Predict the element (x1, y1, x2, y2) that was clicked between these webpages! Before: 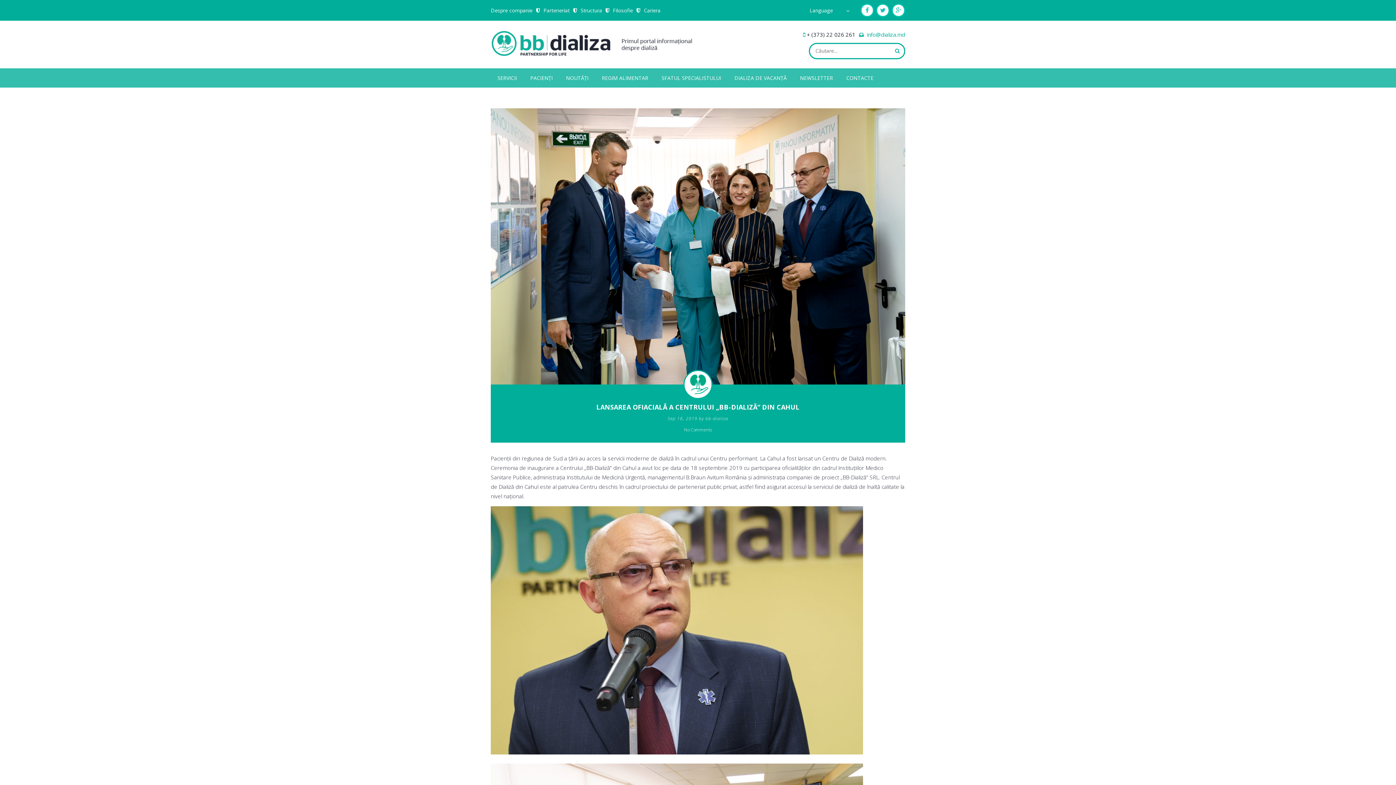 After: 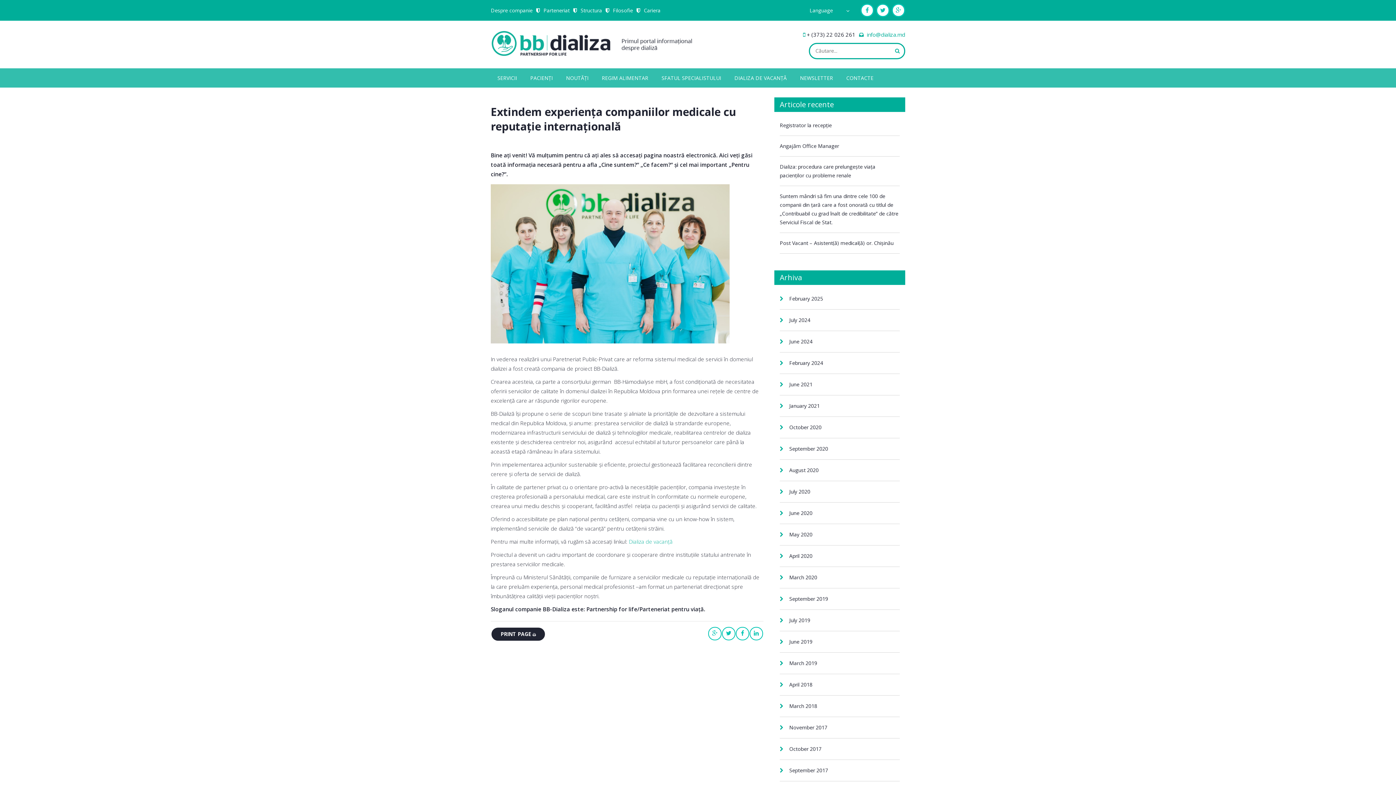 Action: label: Despre companie bbox: (490, 6, 532, 14)